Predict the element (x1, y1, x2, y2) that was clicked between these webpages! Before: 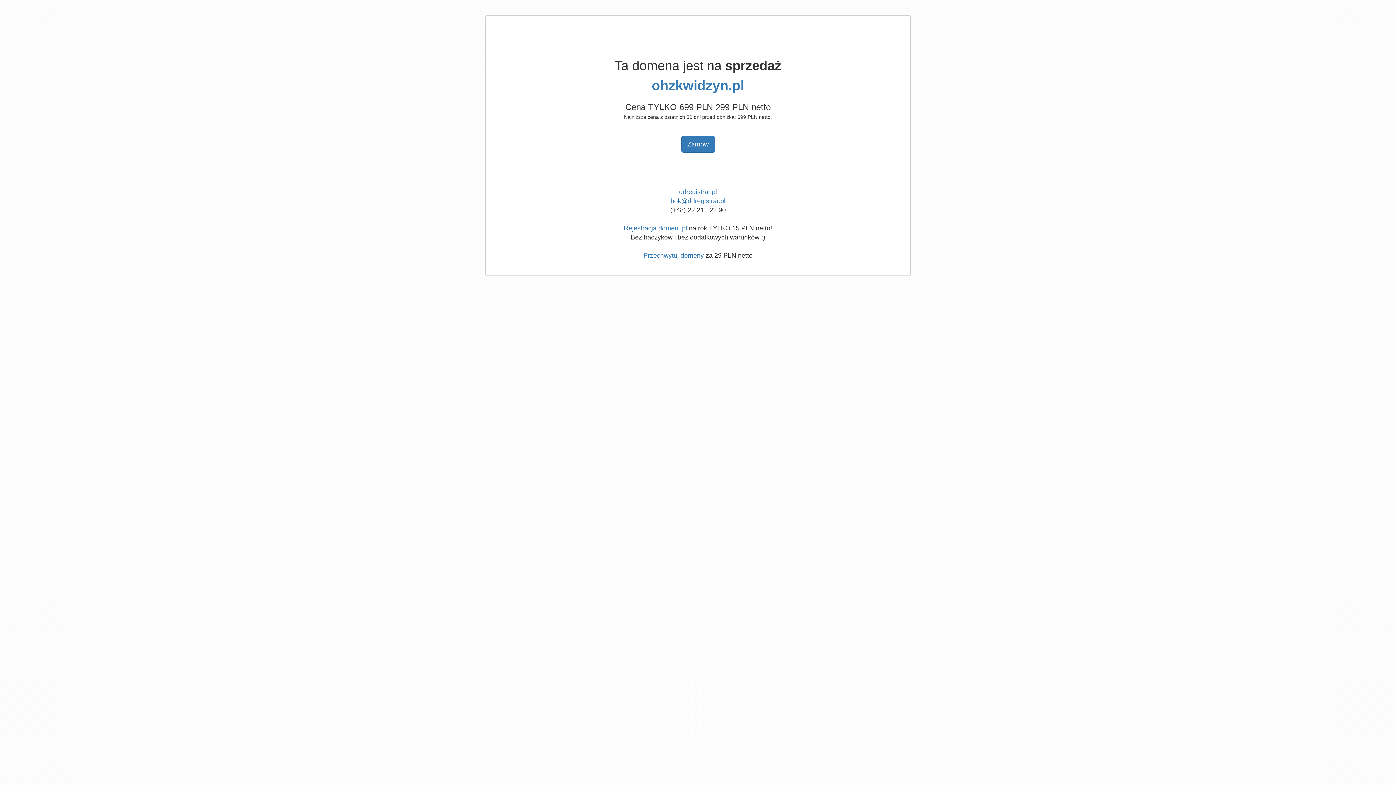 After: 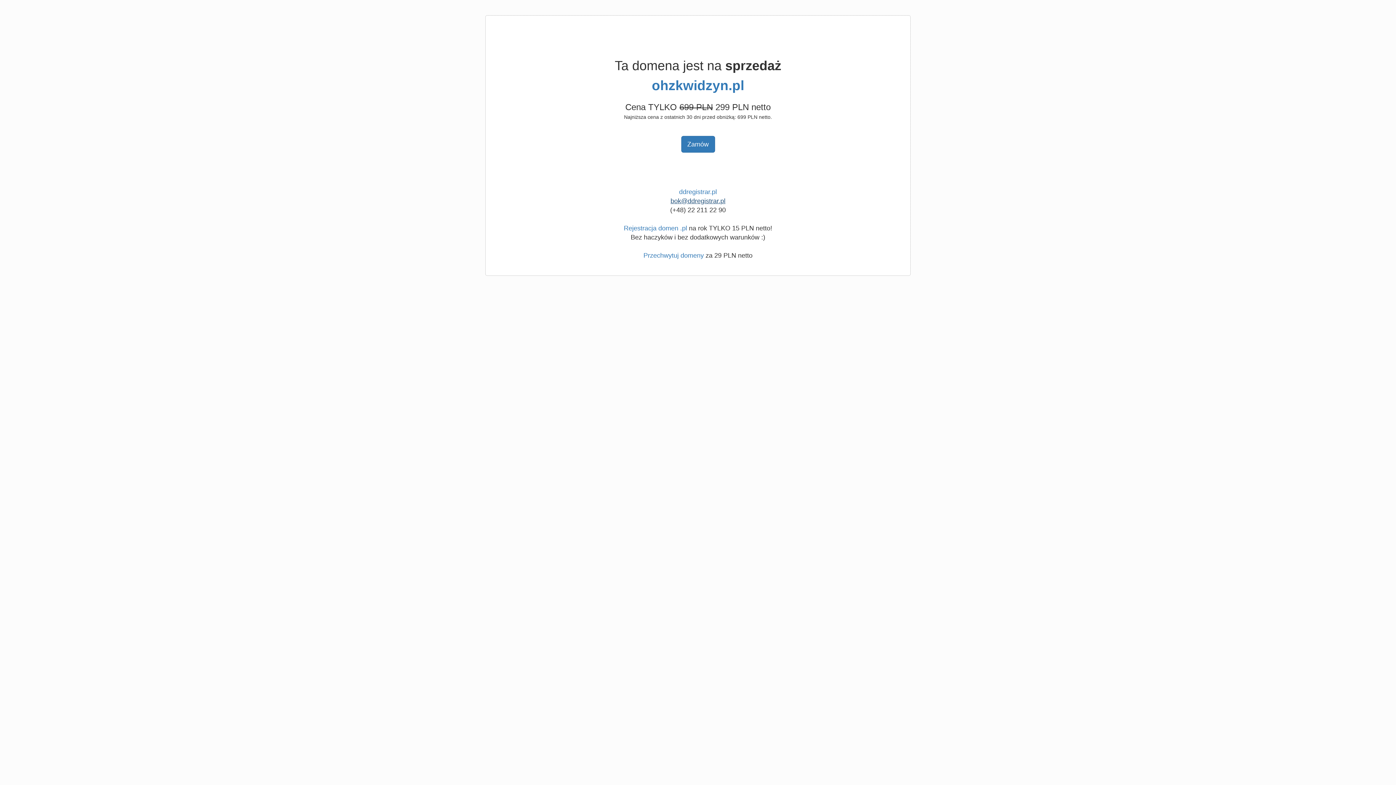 Action: bbox: (670, 197, 725, 204) label: bok@ddregistrar.pl